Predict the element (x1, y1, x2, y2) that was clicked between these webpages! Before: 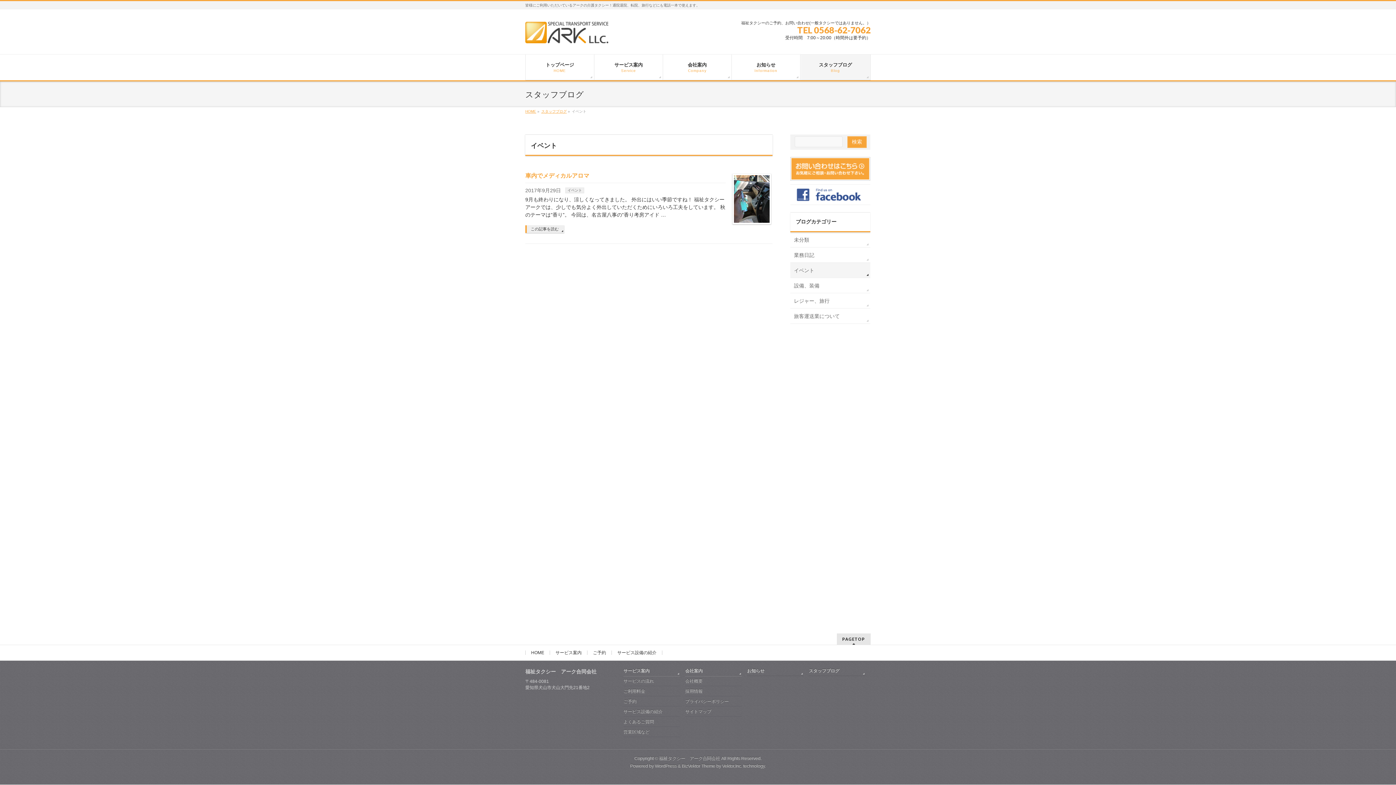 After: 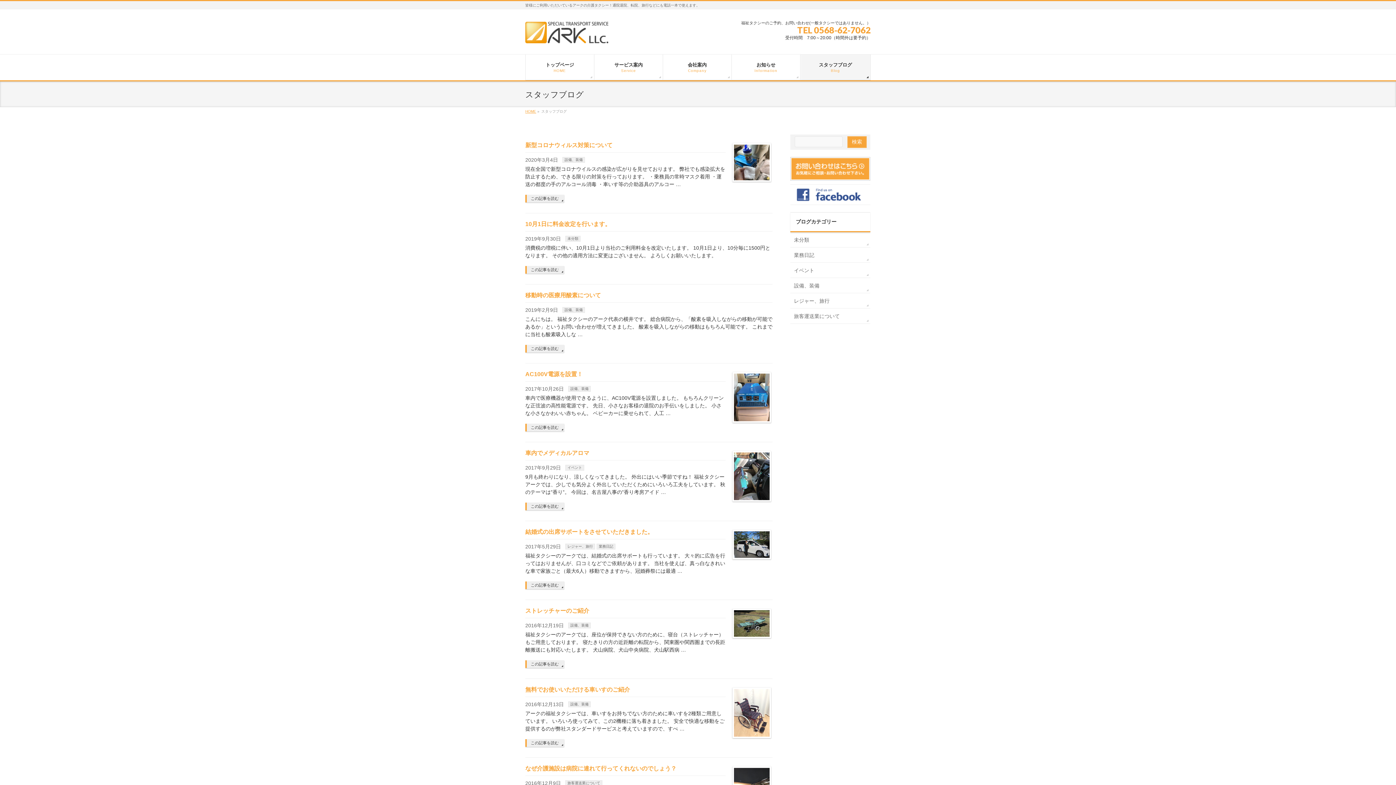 Action: label: スタッフブログ bbox: (541, 109, 566, 113)